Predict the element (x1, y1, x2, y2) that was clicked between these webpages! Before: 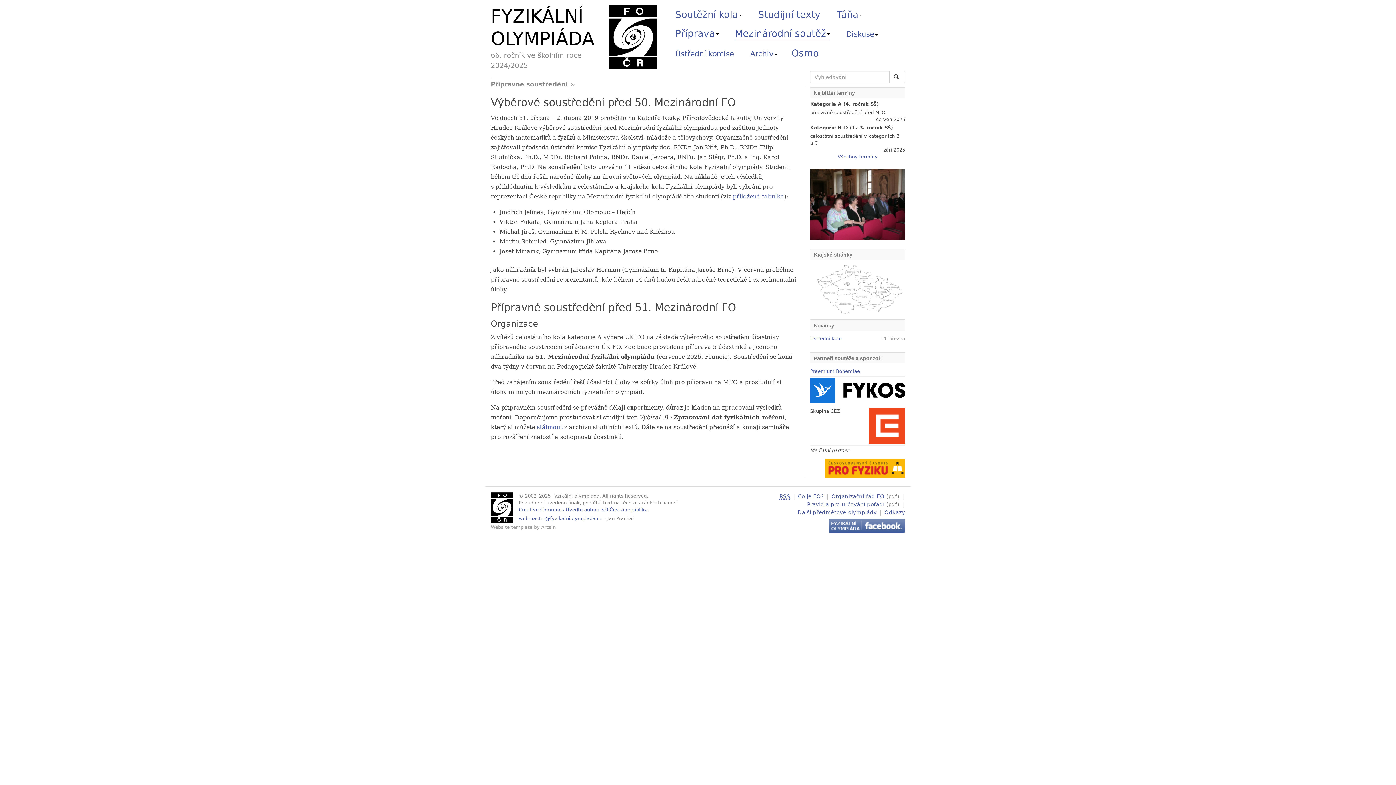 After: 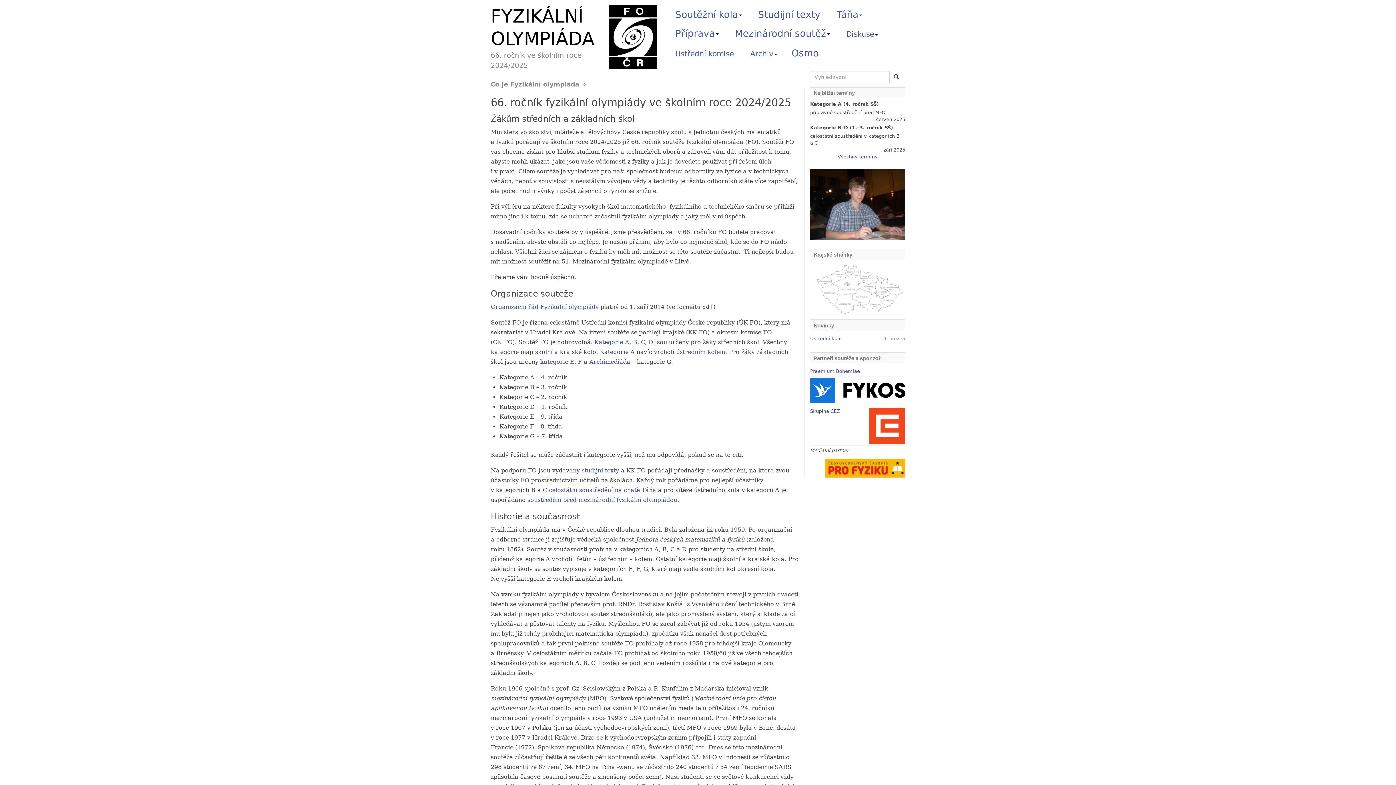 Action: bbox: (798, 493, 824, 499) label: Co je FO?